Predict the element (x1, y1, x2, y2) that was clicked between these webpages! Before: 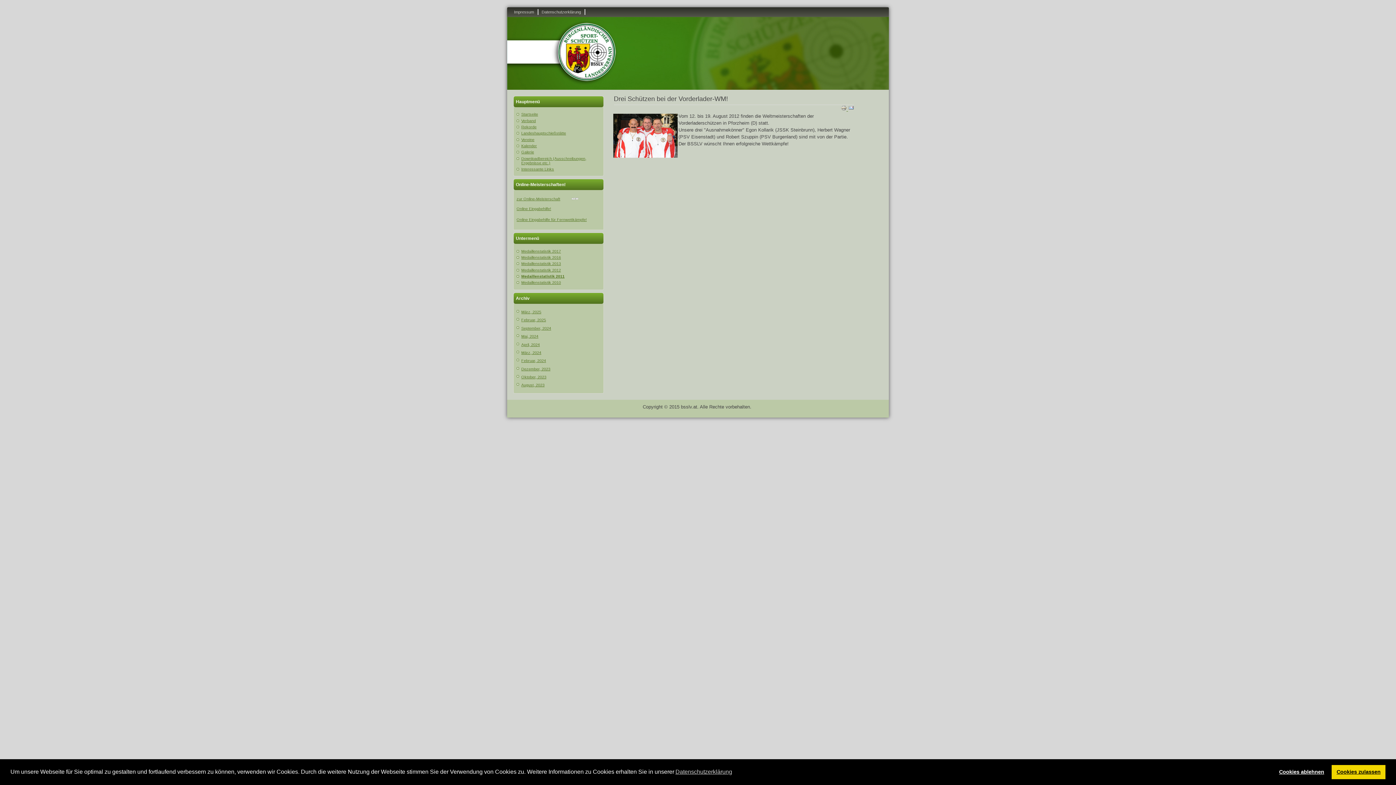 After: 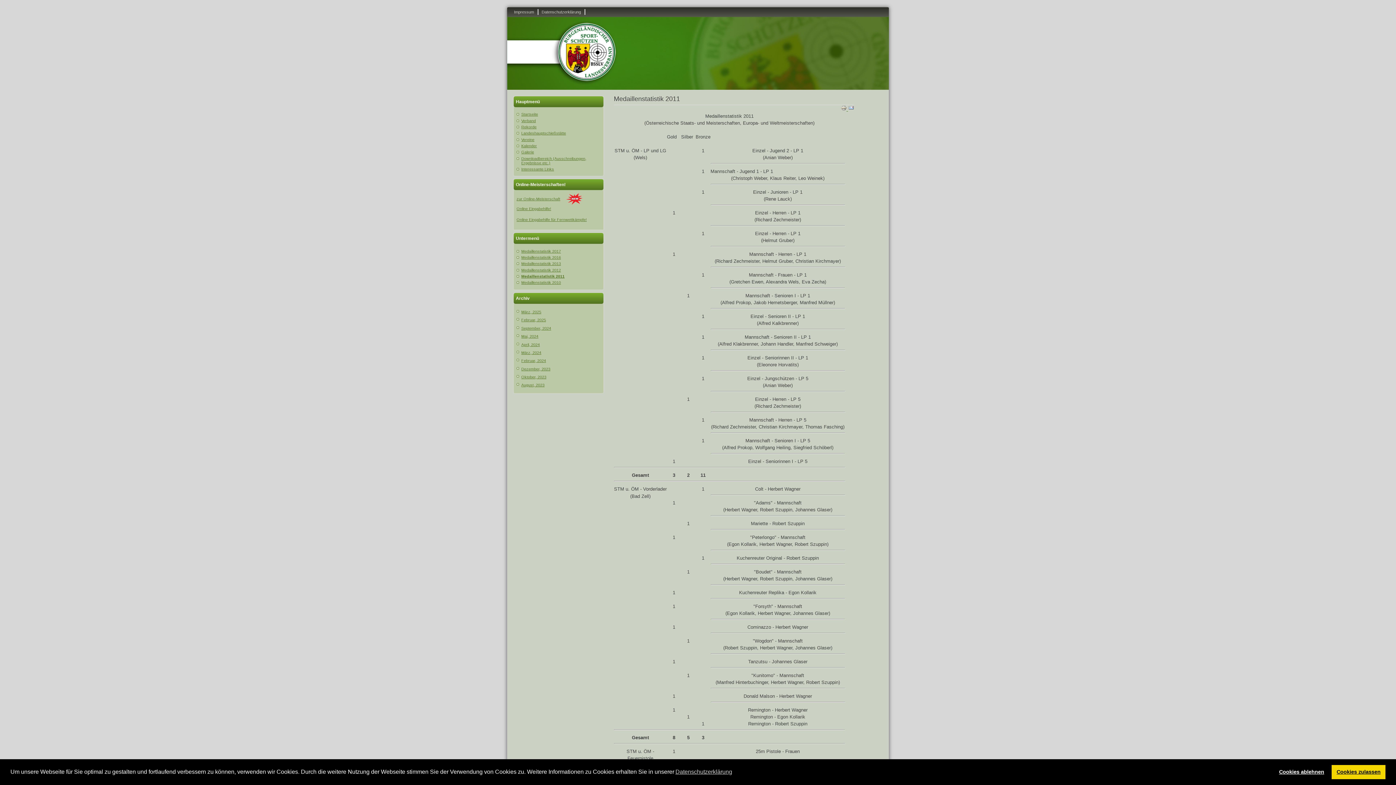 Action: bbox: (521, 274, 600, 278) label: Medaillenstatistik 2011